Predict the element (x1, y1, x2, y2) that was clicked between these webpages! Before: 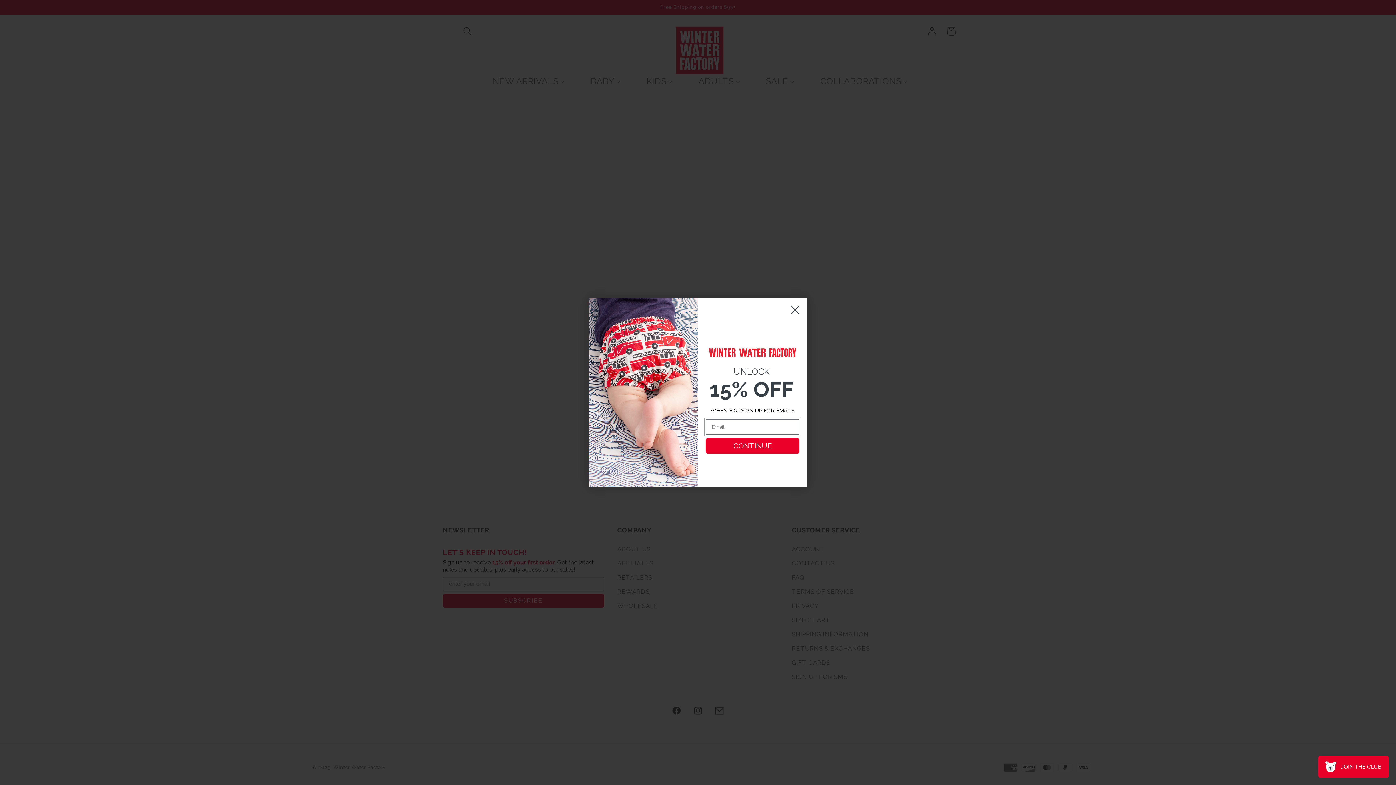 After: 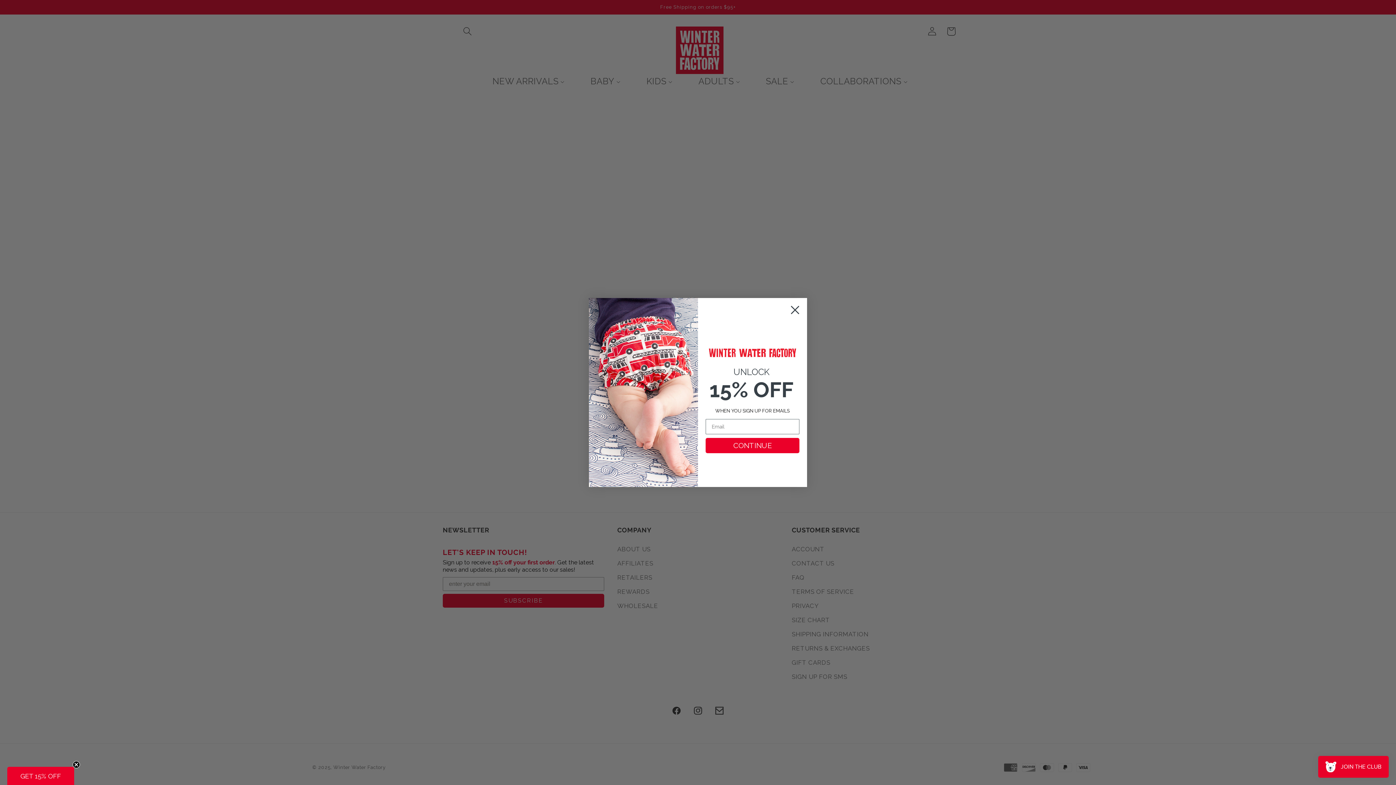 Action: label: Close dialog bbox: (786, 301, 804, 319)